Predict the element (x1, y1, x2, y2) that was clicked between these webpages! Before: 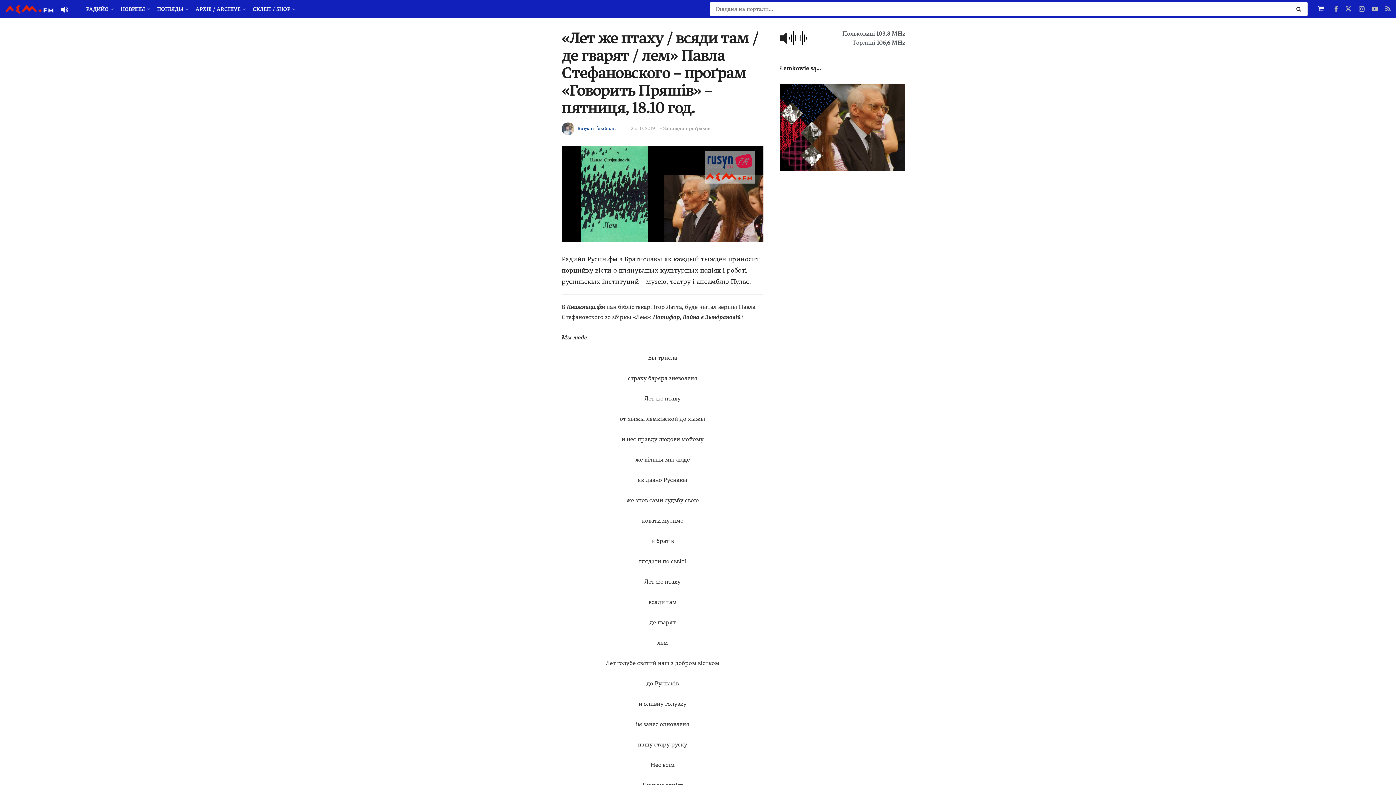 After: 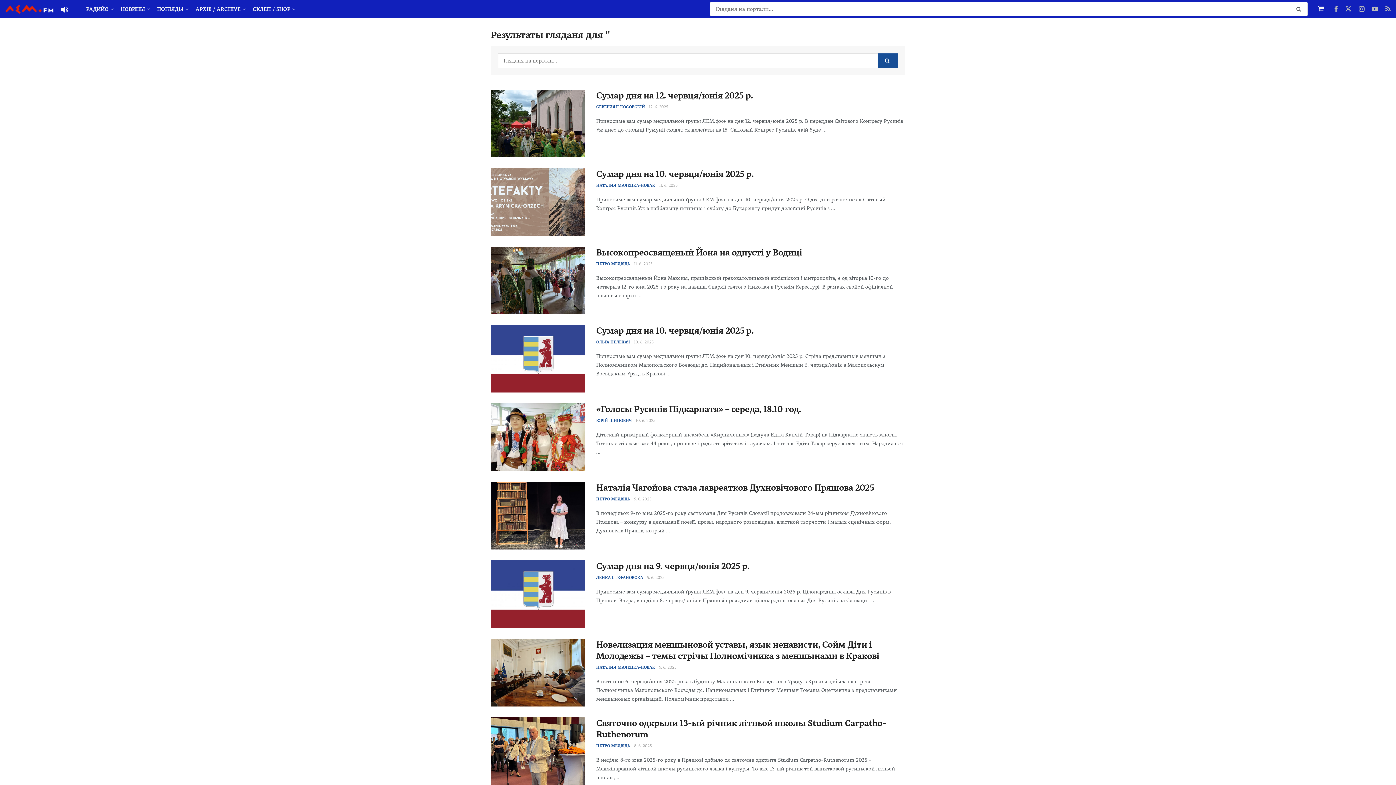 Action: label: Search Button bbox: (1293, 1, 1308, 16)